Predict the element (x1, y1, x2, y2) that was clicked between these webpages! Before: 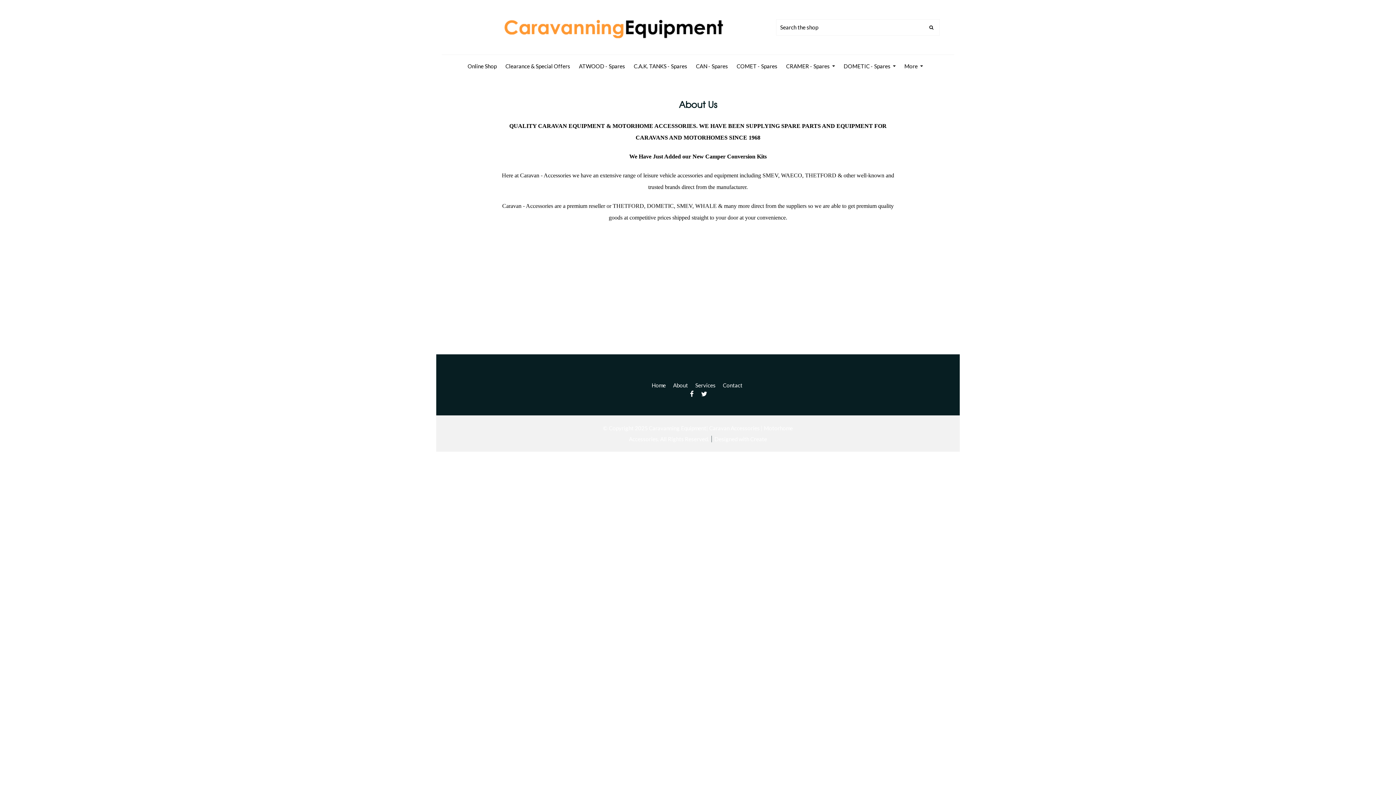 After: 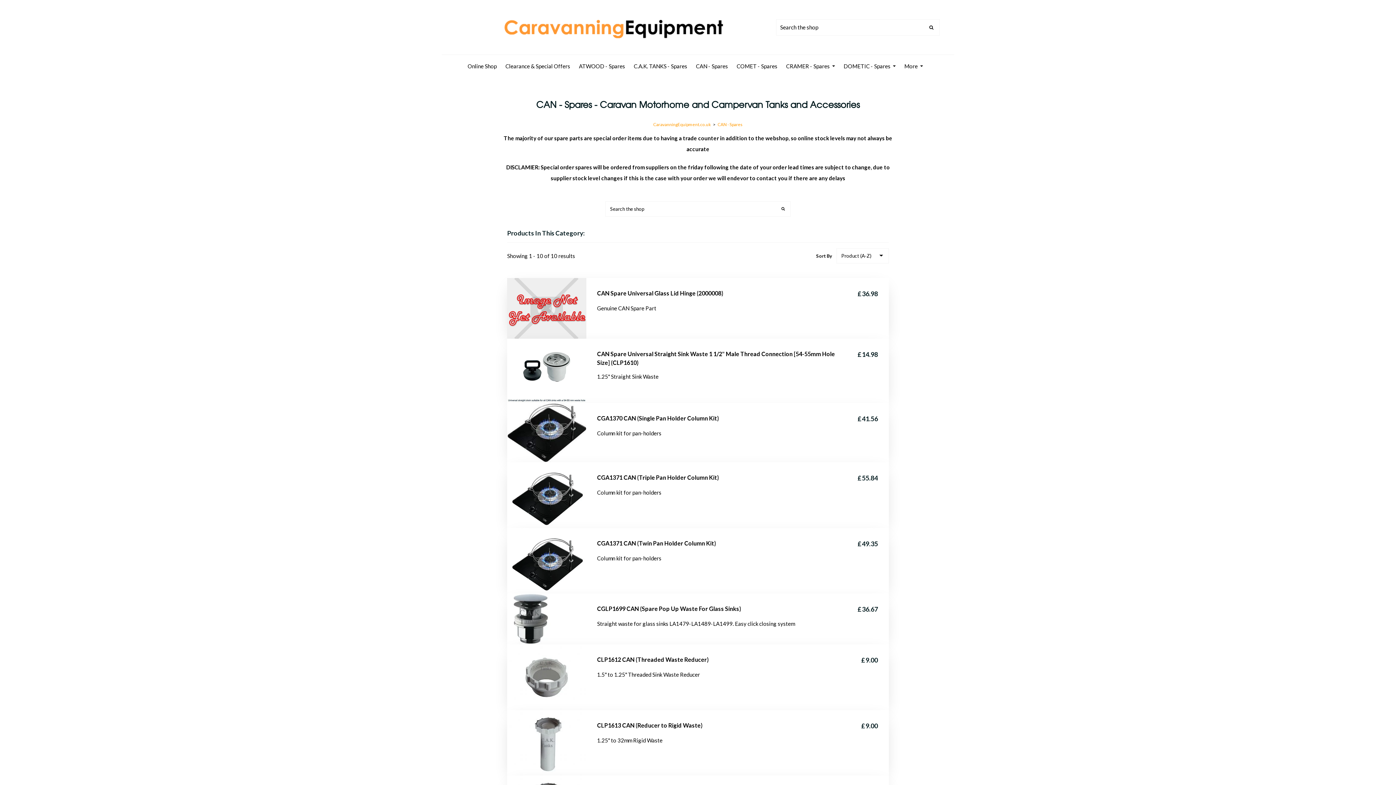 Action: bbox: (691, 58, 732, 73) label: CAN - Spares